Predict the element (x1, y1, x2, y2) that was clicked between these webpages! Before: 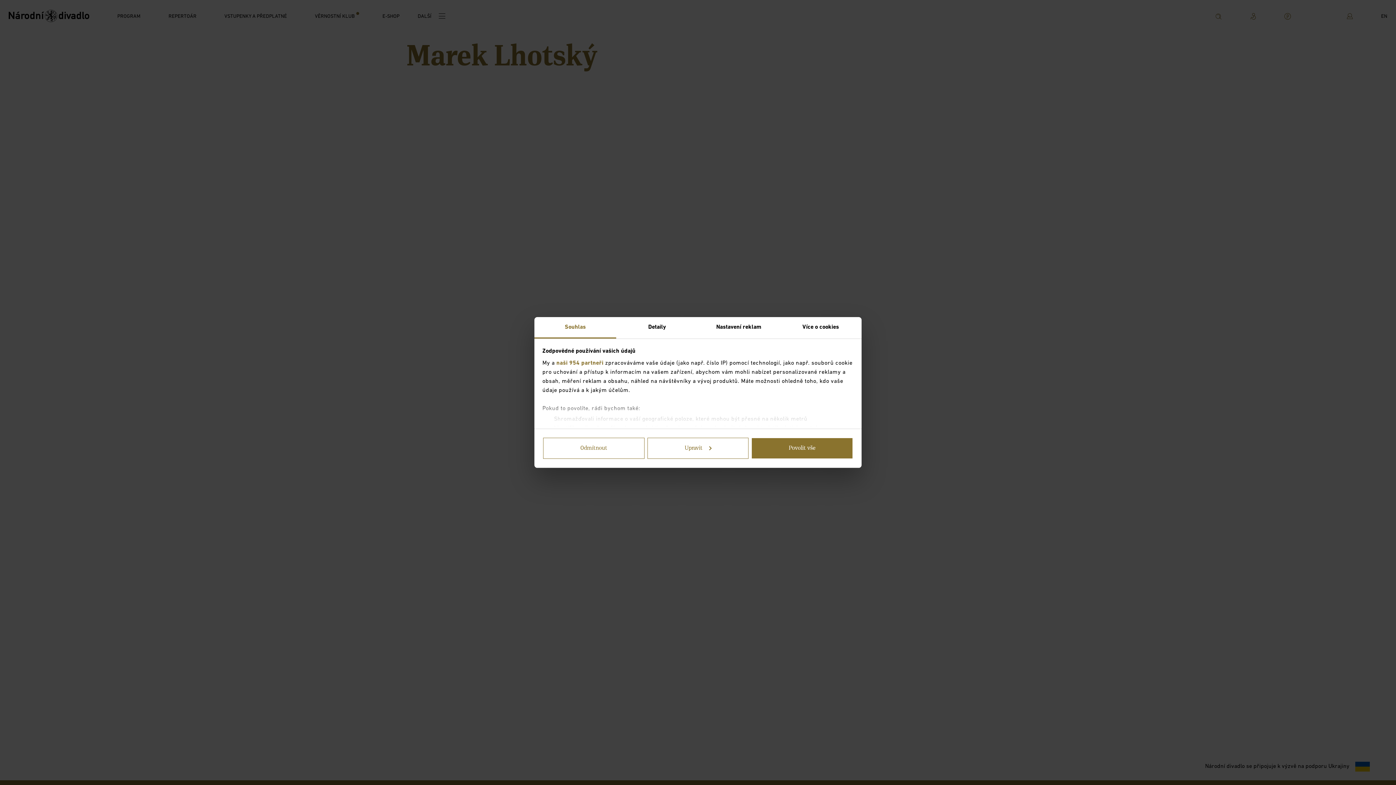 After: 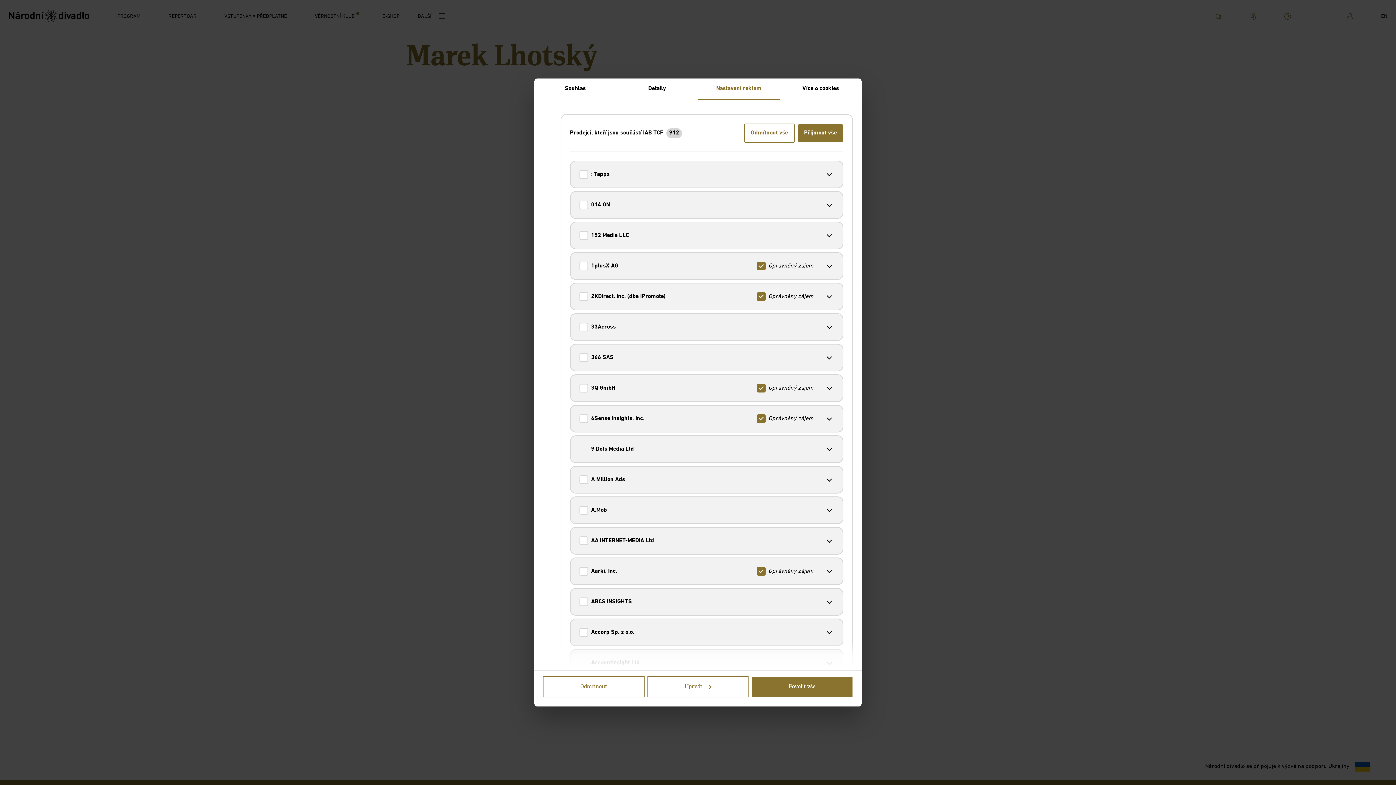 Action: label: naši 954 partneři bbox: (556, 360, 603, 366)